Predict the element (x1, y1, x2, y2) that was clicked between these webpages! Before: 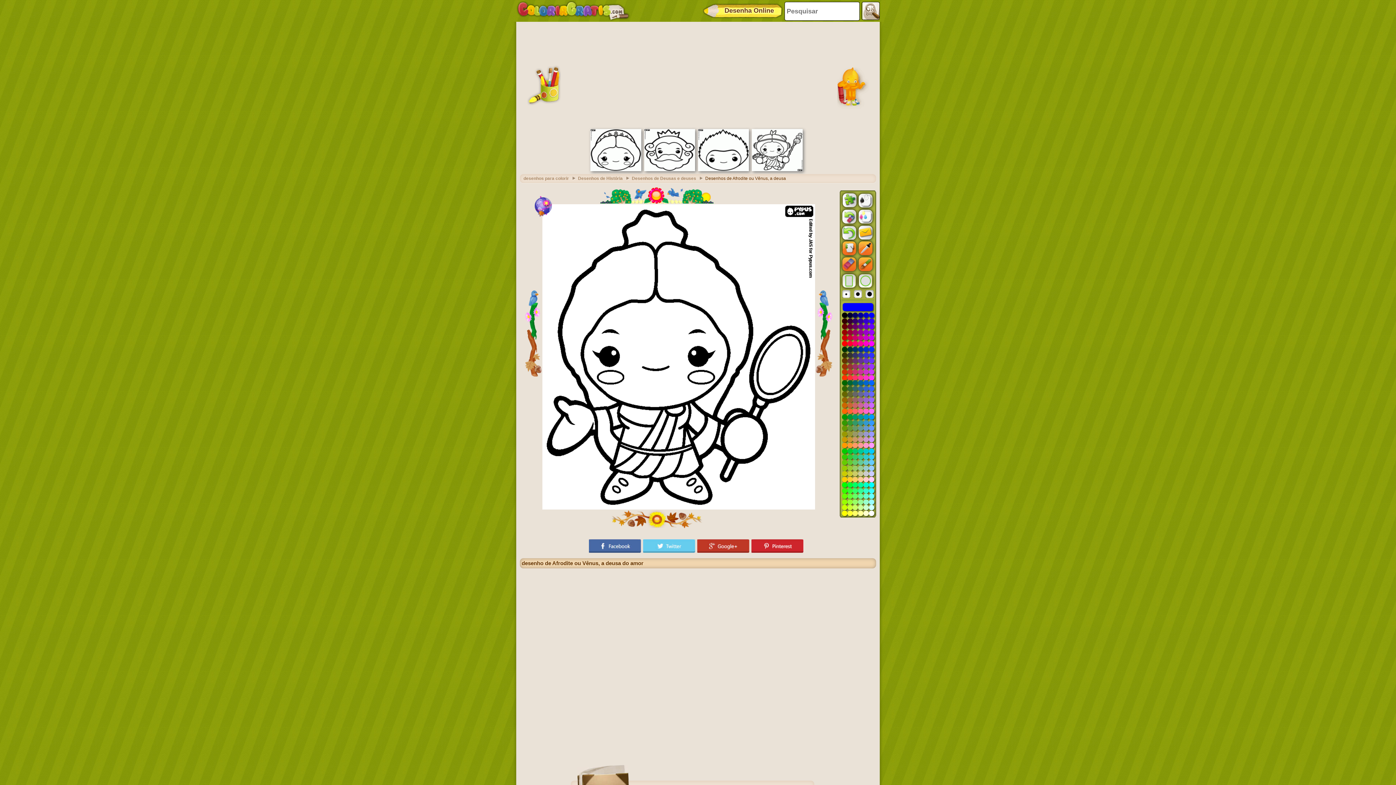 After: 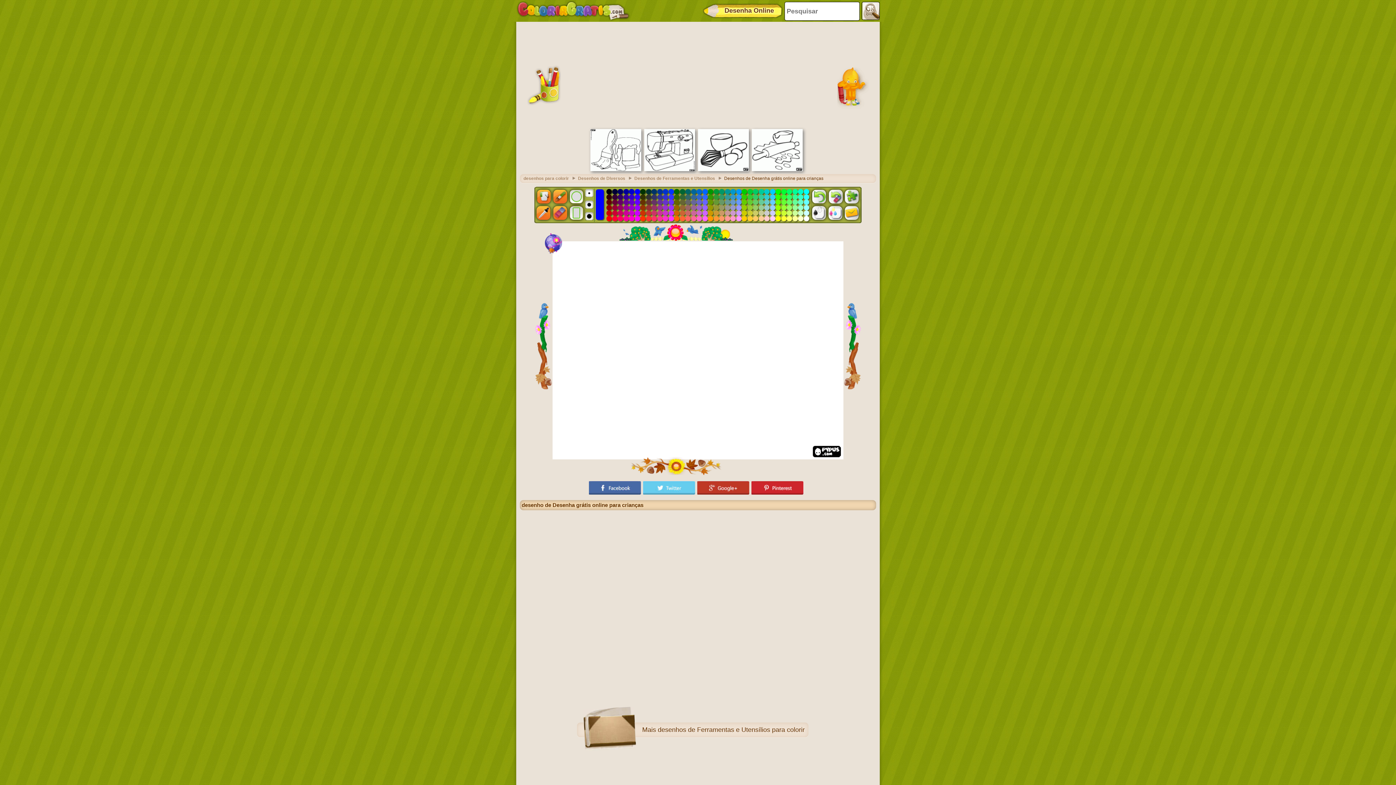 Action: label: Desenha Online bbox: (701, 1, 784, 20)